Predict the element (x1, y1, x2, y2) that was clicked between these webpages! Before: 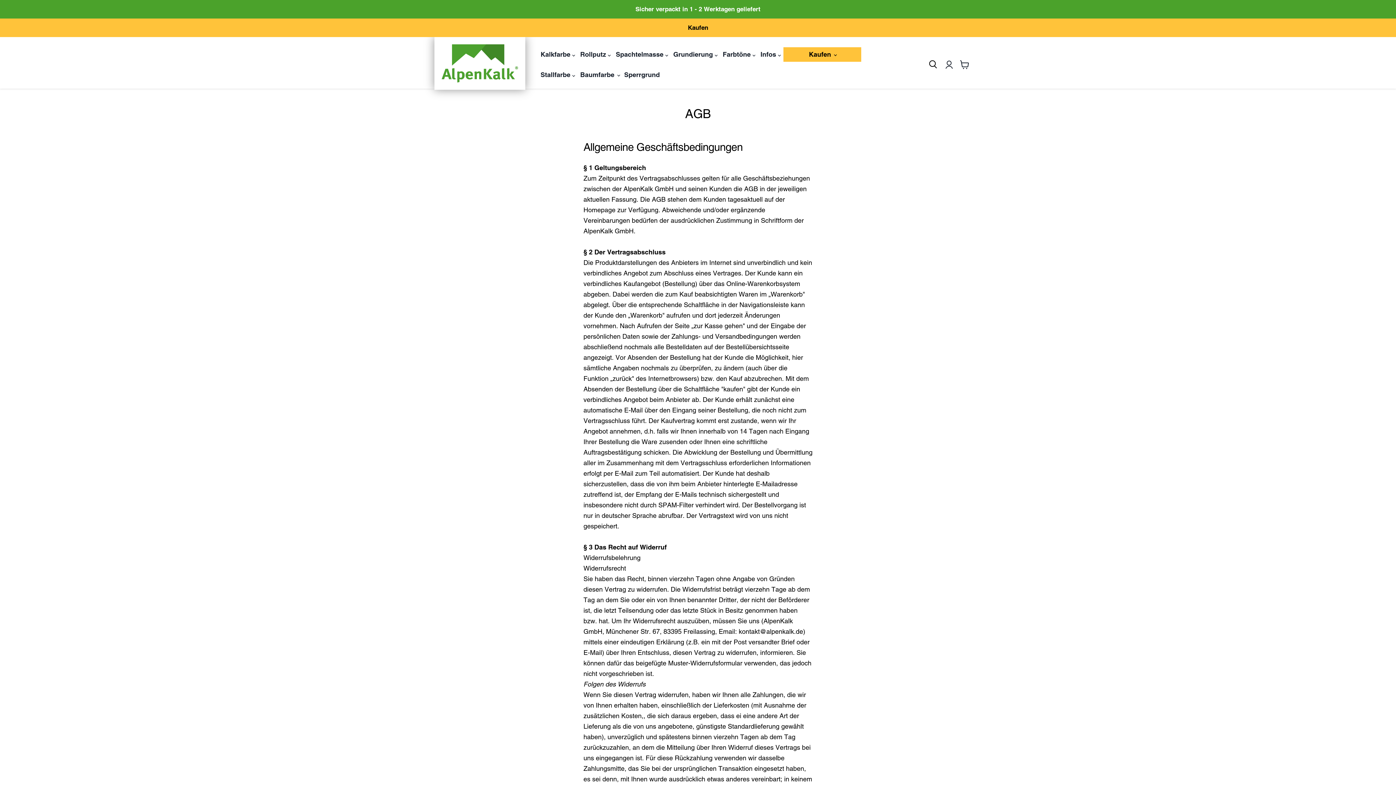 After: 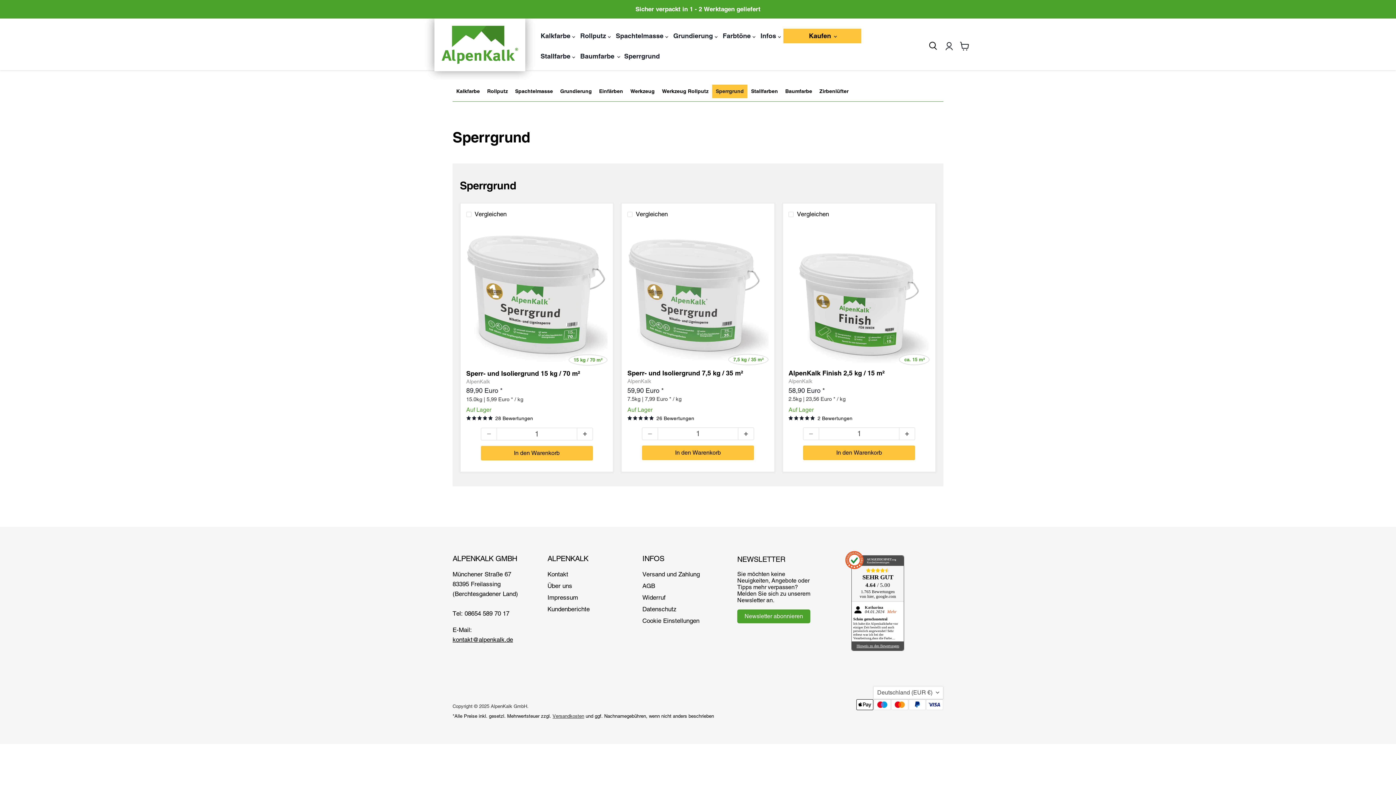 Action: bbox: (621, 67, 662, 82) label: Sperrgrund